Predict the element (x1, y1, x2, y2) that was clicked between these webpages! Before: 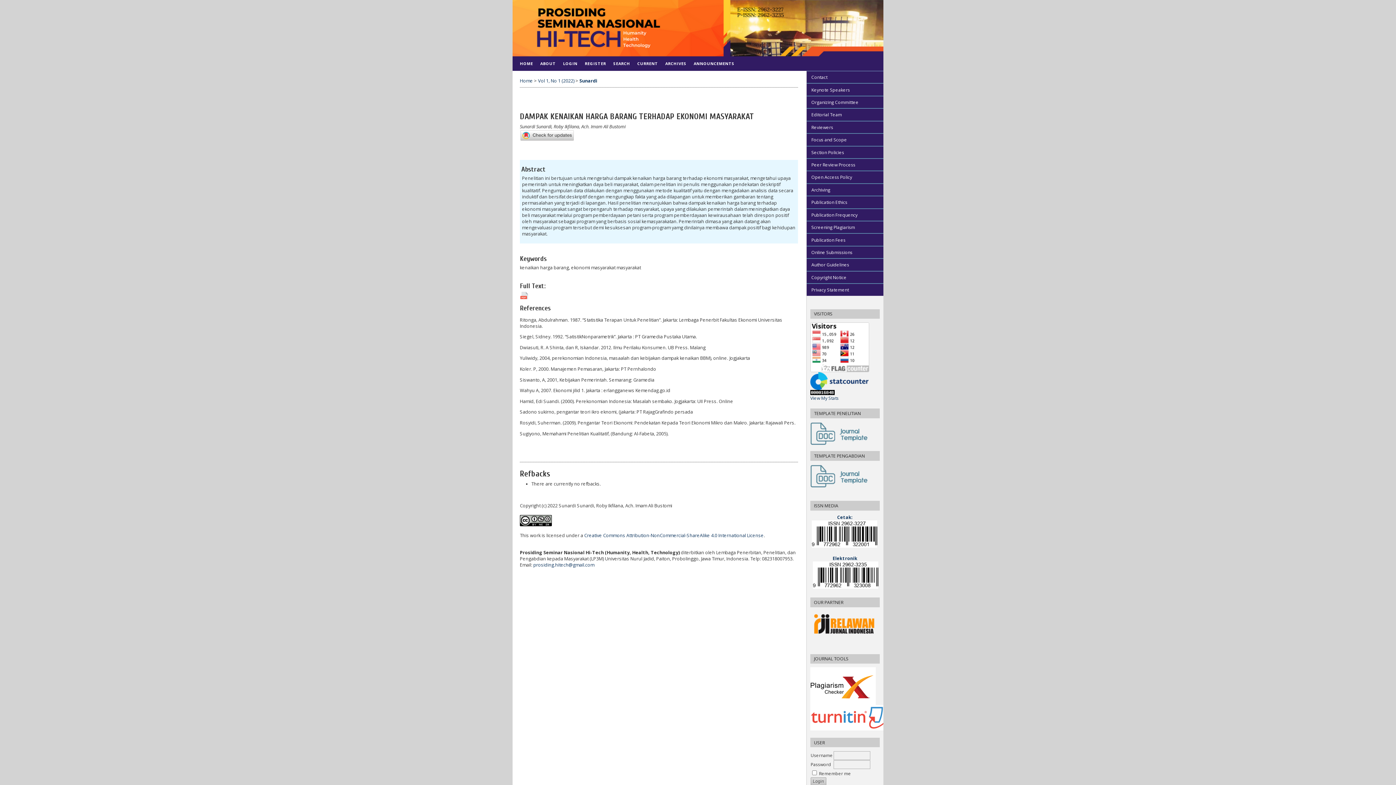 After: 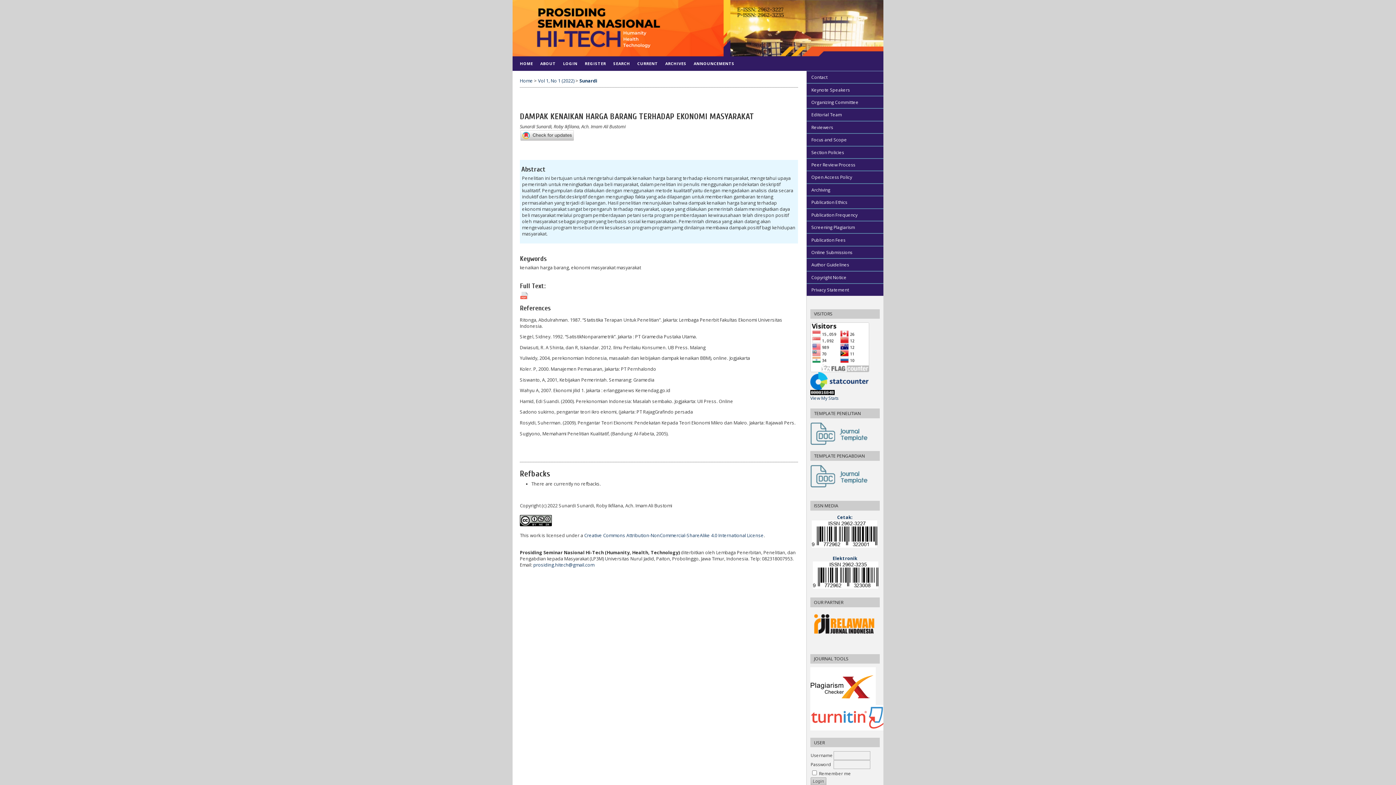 Action: bbox: (810, 482, 868, 489)